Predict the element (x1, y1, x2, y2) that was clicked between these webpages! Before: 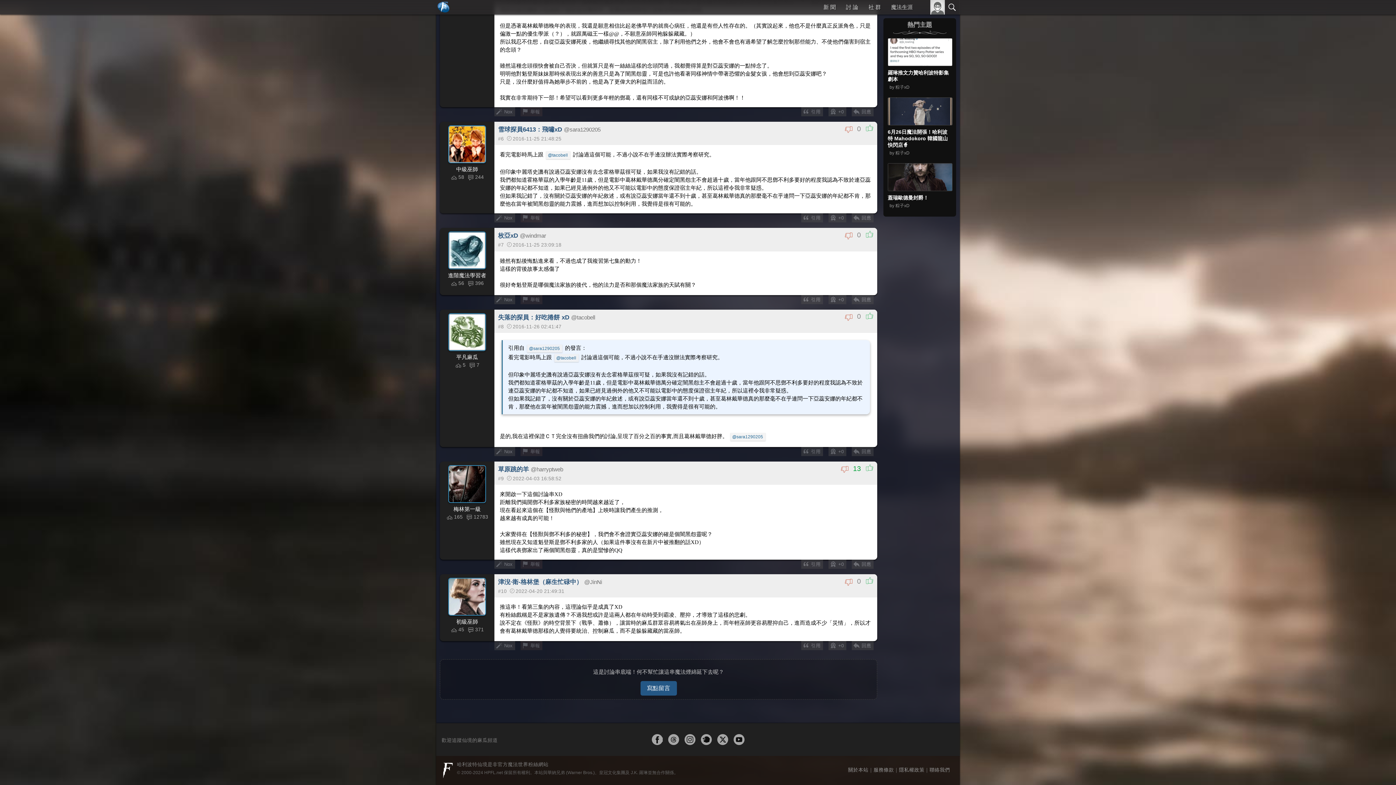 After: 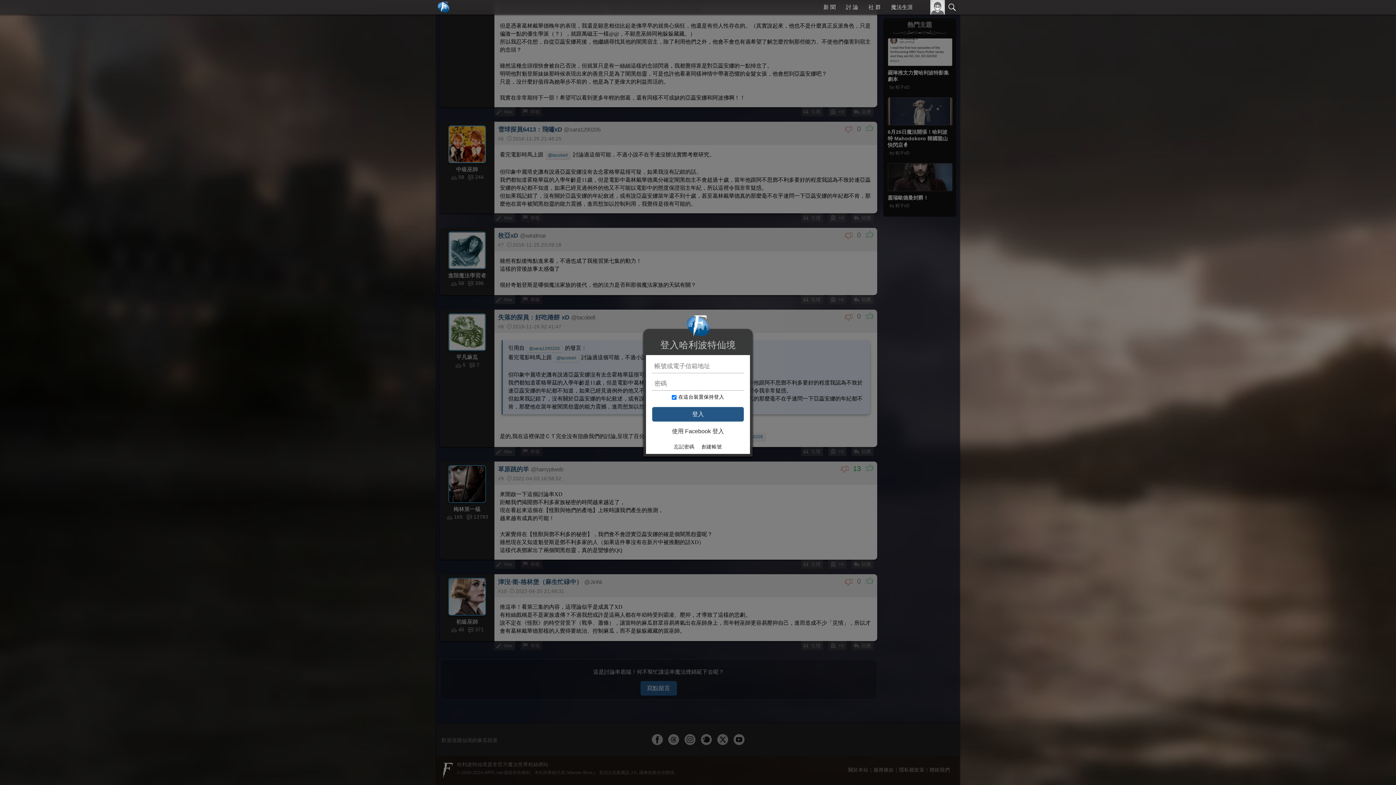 Action: bbox: (801, 295, 823, 304) label: 引用